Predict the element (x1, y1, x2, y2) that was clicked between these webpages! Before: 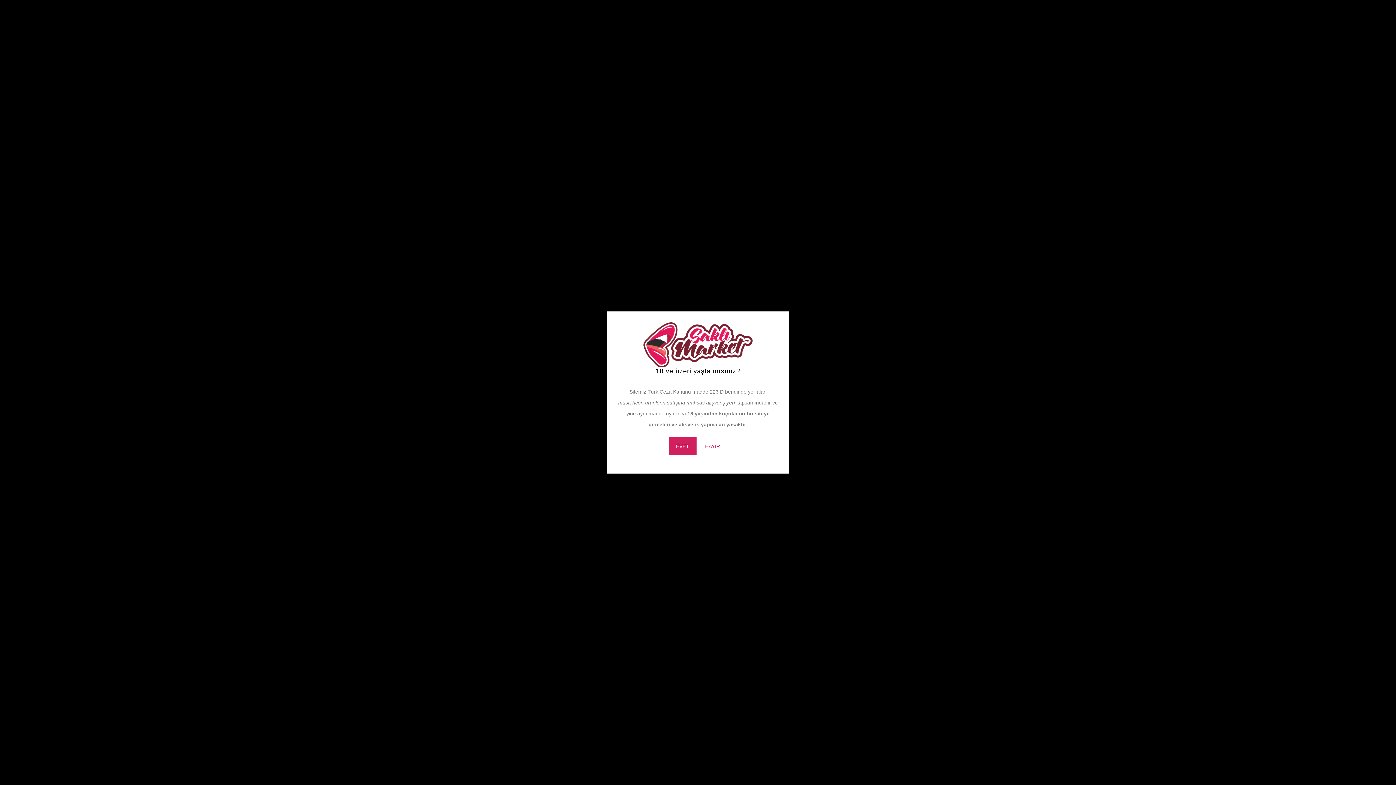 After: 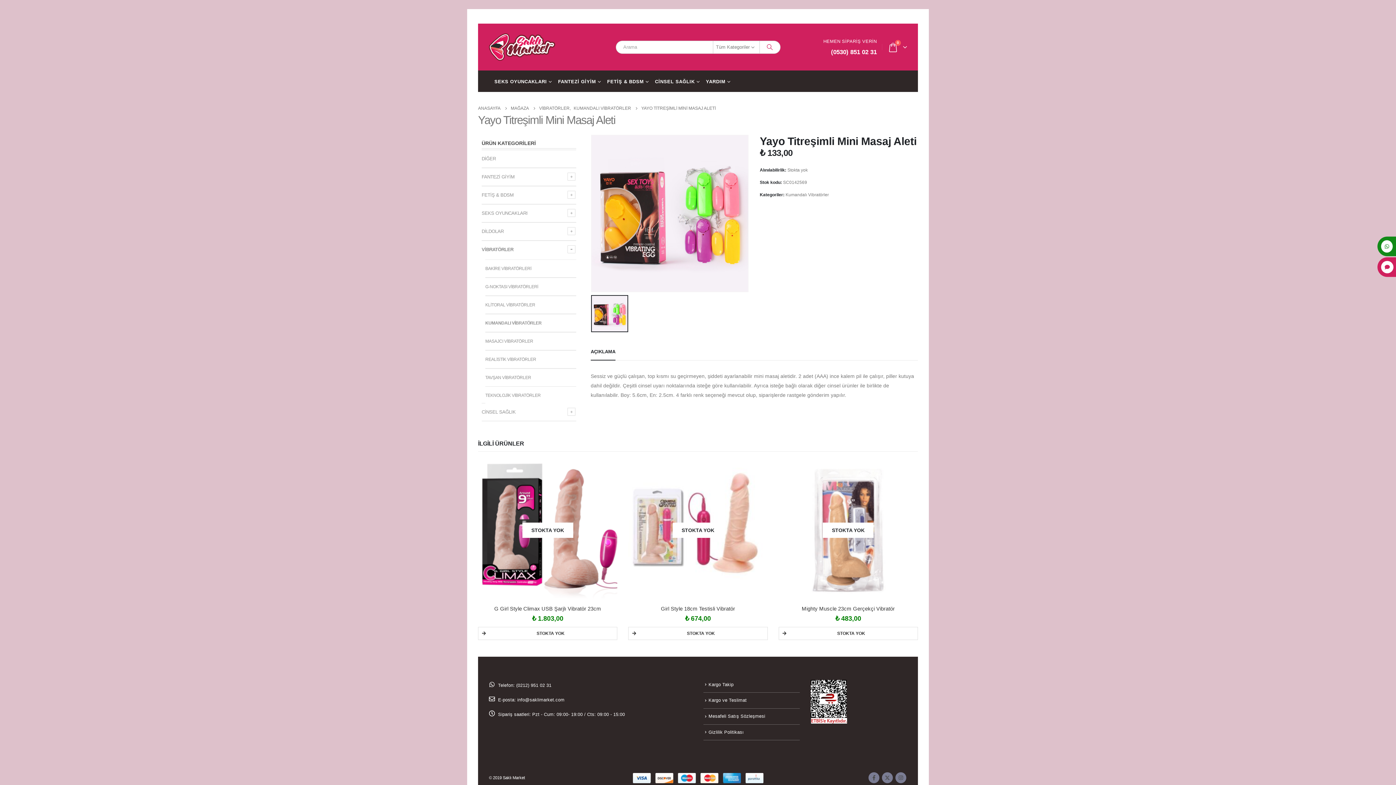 Action: label: EVET bbox: (668, 437, 696, 455)